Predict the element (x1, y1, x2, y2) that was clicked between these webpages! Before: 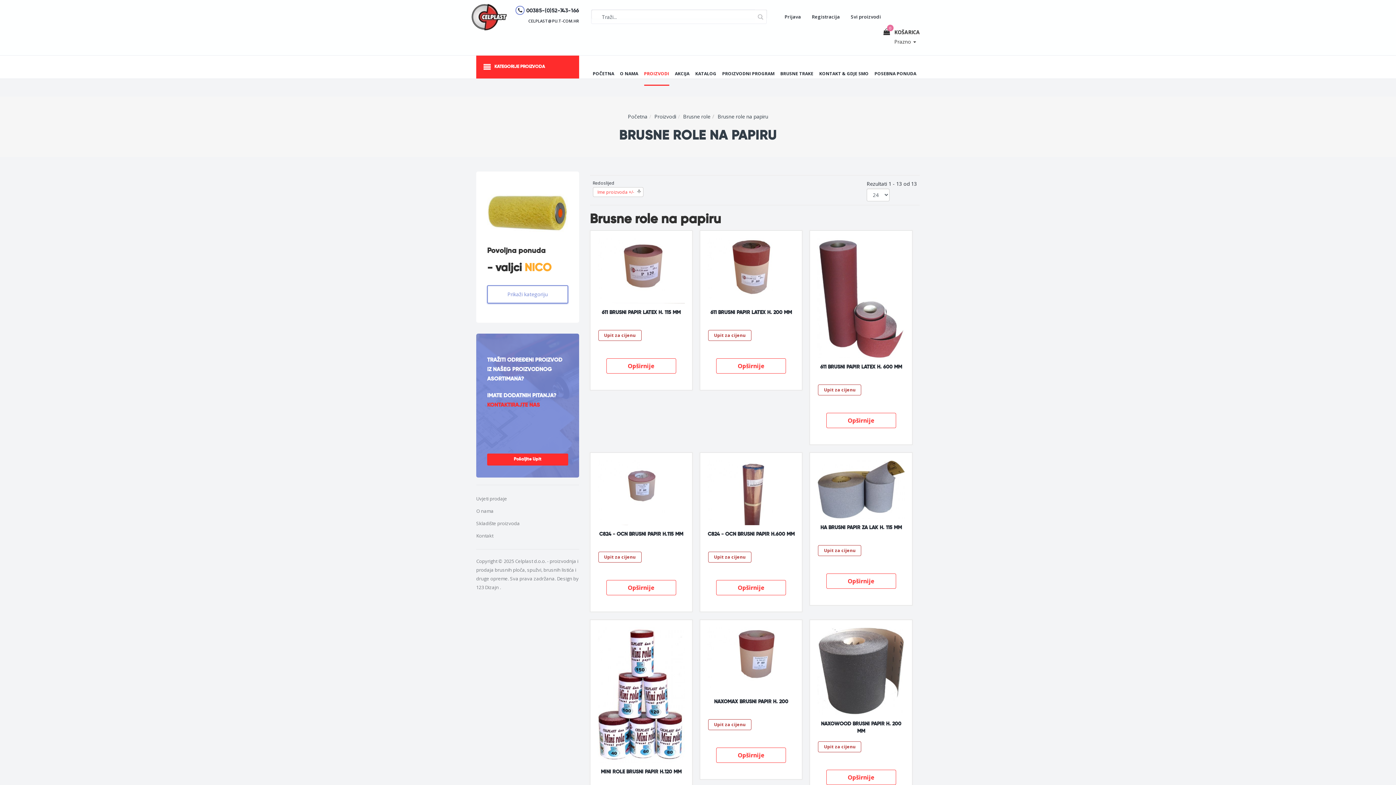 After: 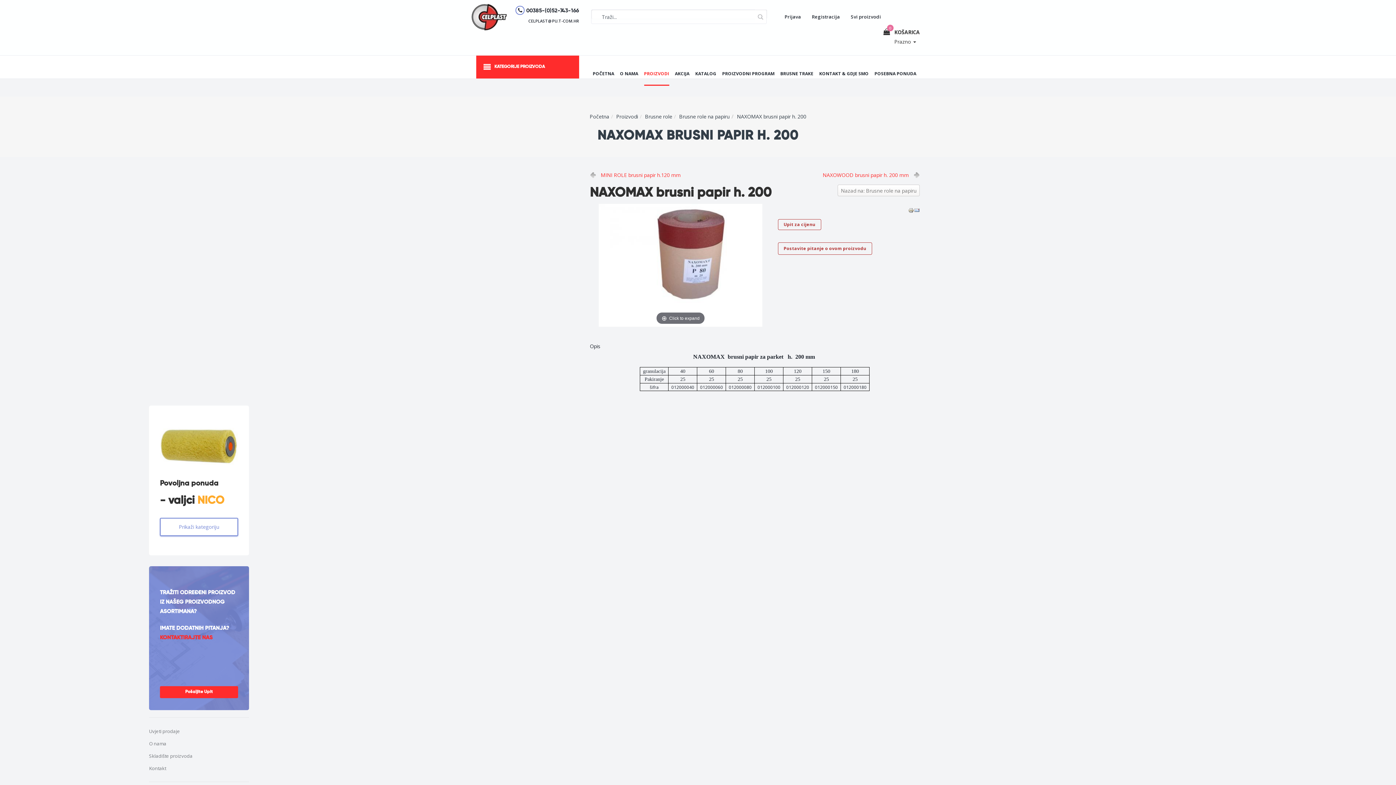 Action: label: Opširnije bbox: (716, 748, 786, 763)